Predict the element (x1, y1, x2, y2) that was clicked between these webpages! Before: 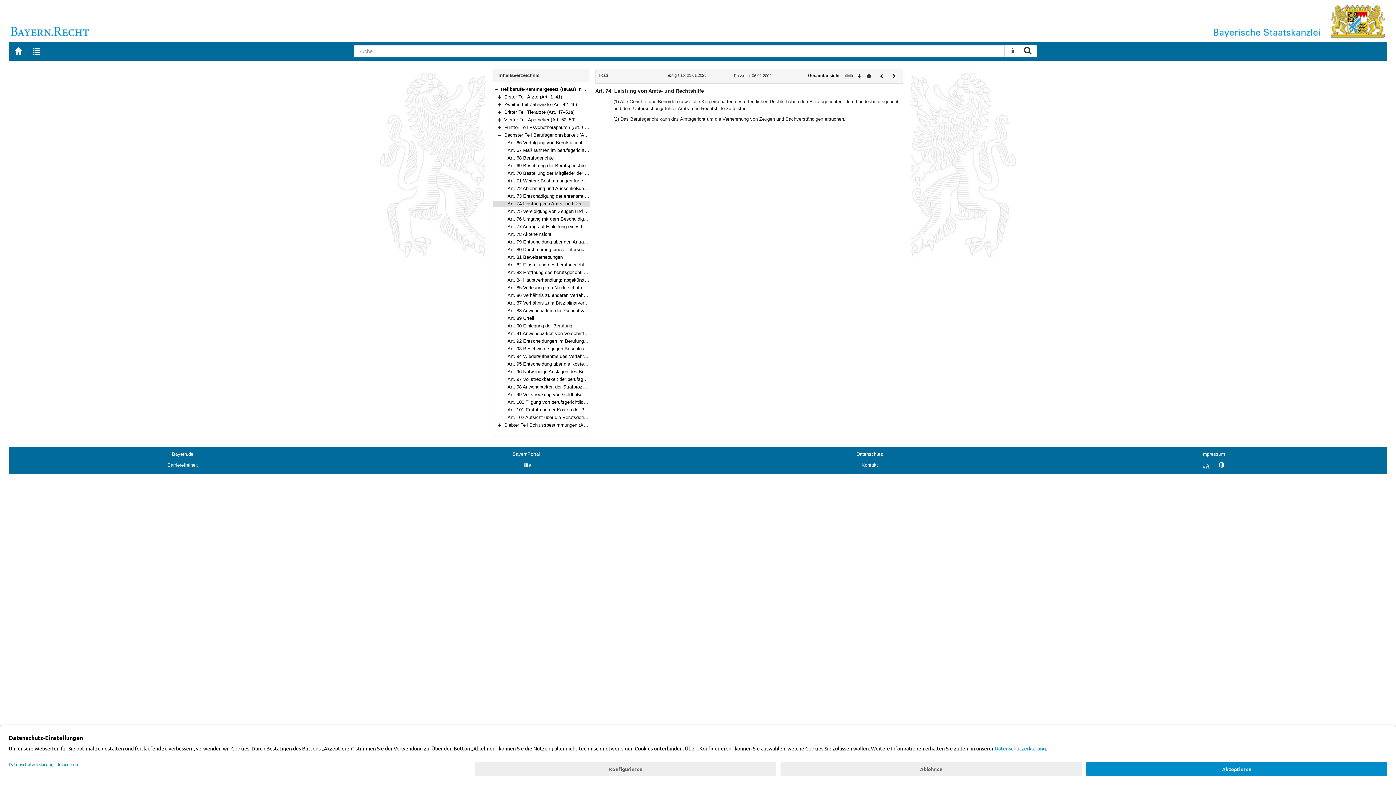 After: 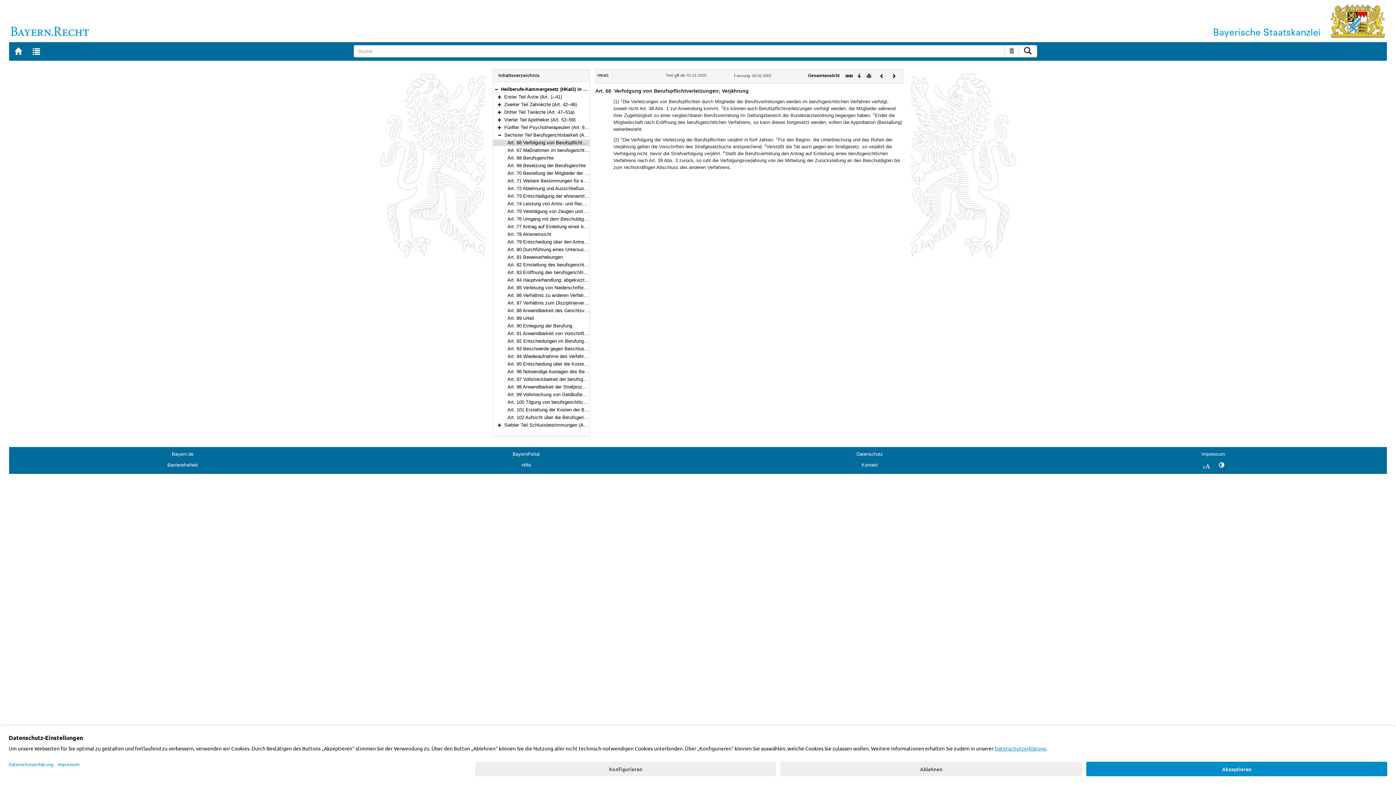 Action: bbox: (507, 140, 634, 145) label: Art. 66 Verfolgung von Berufspflichtverletzungen; Verjährung